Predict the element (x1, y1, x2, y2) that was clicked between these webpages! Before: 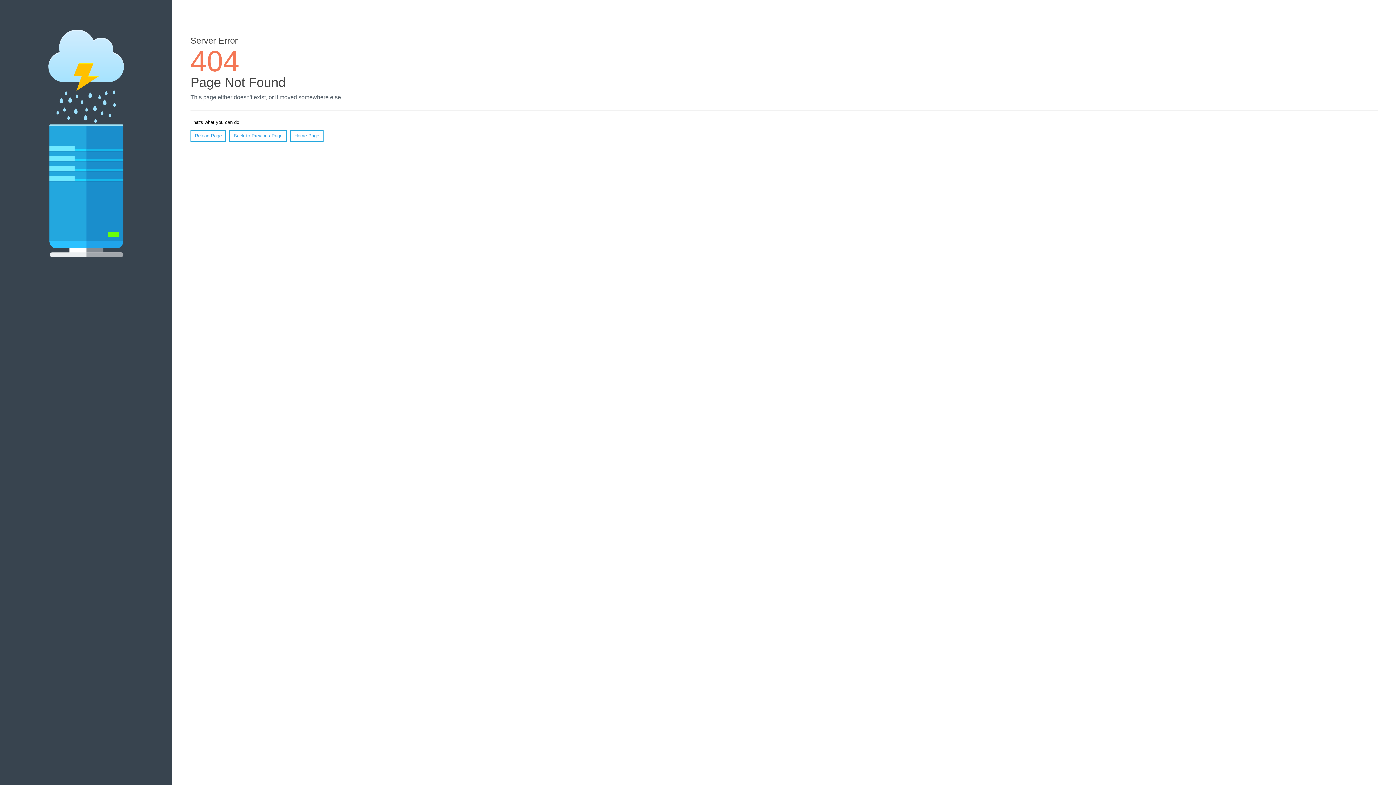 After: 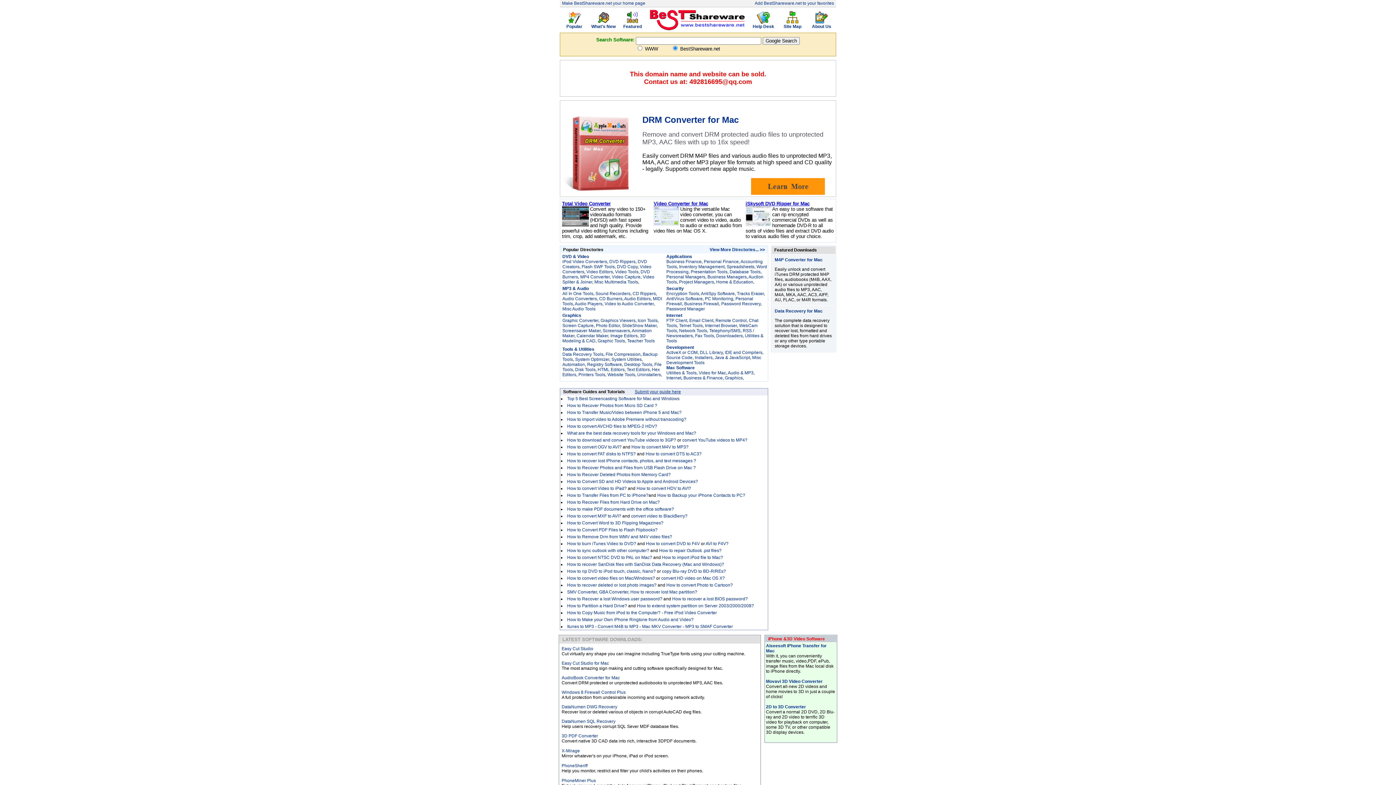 Action: bbox: (290, 130, 323, 141) label: Home Page